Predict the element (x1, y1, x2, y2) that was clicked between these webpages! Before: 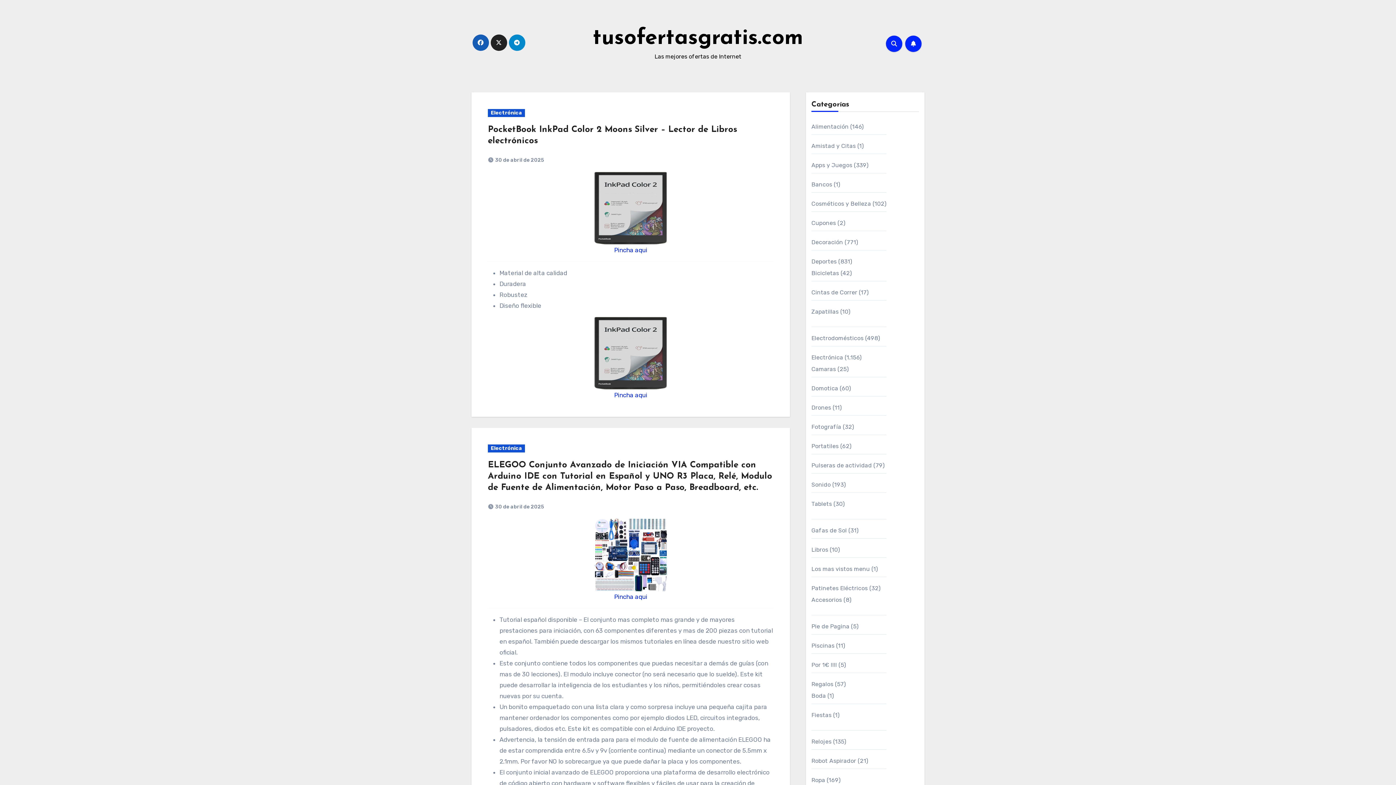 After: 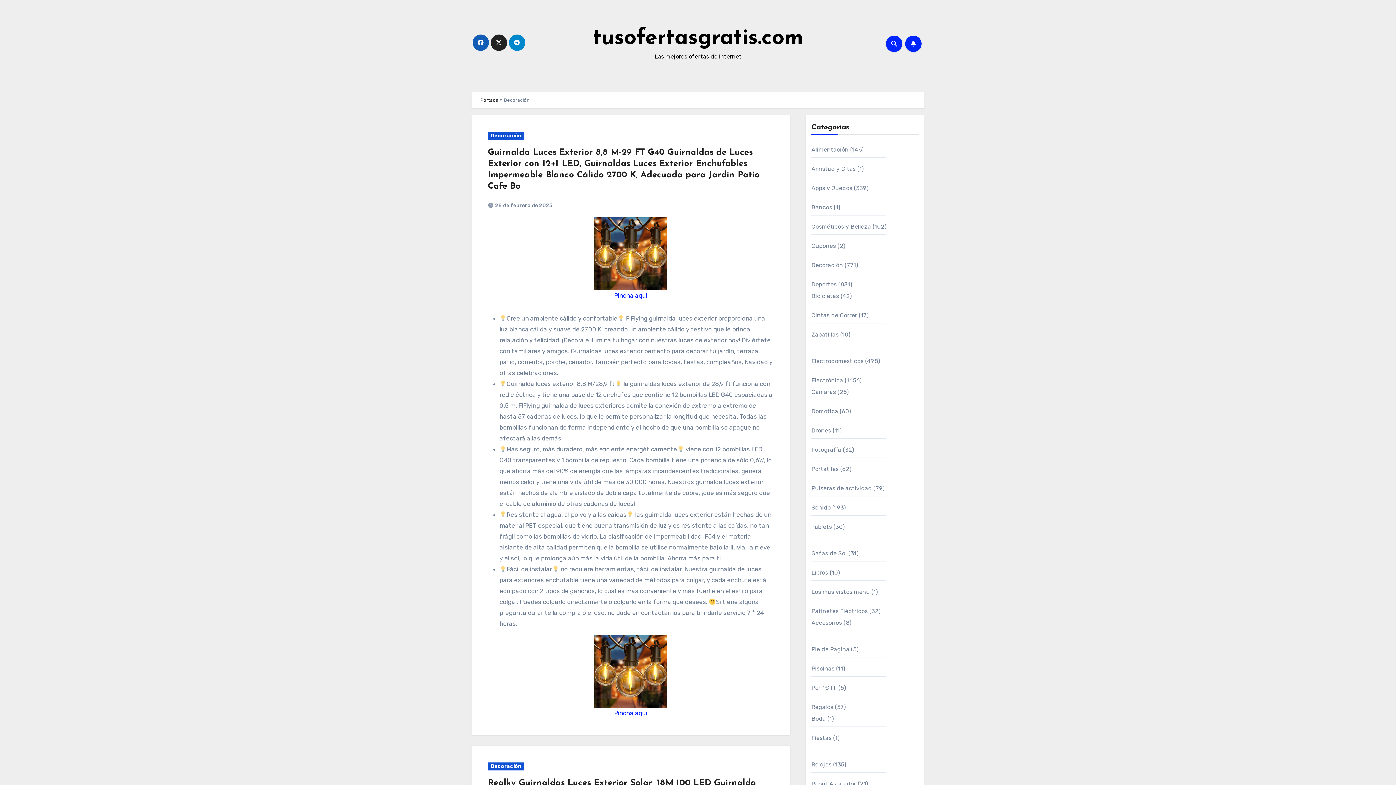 Action: label: Decoración bbox: (811, 238, 843, 245)